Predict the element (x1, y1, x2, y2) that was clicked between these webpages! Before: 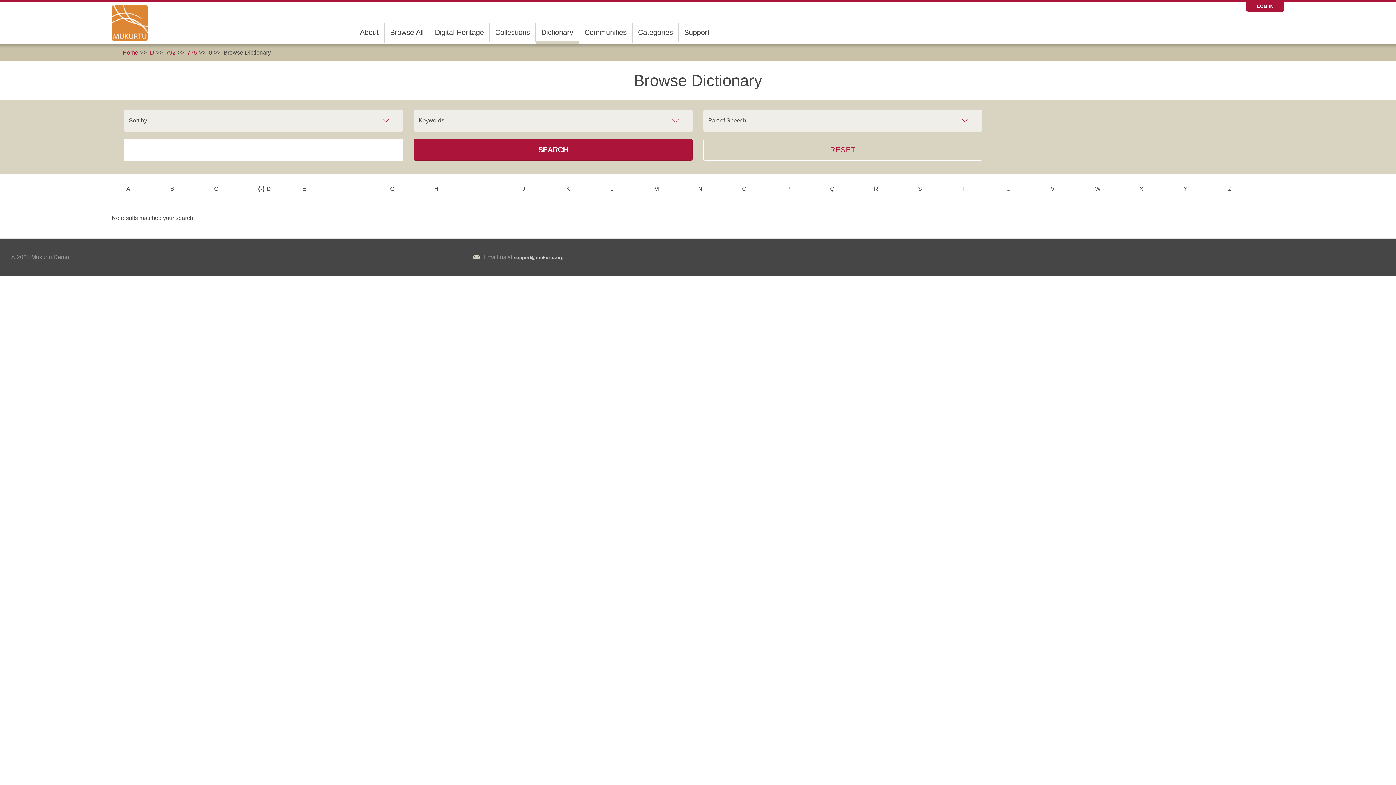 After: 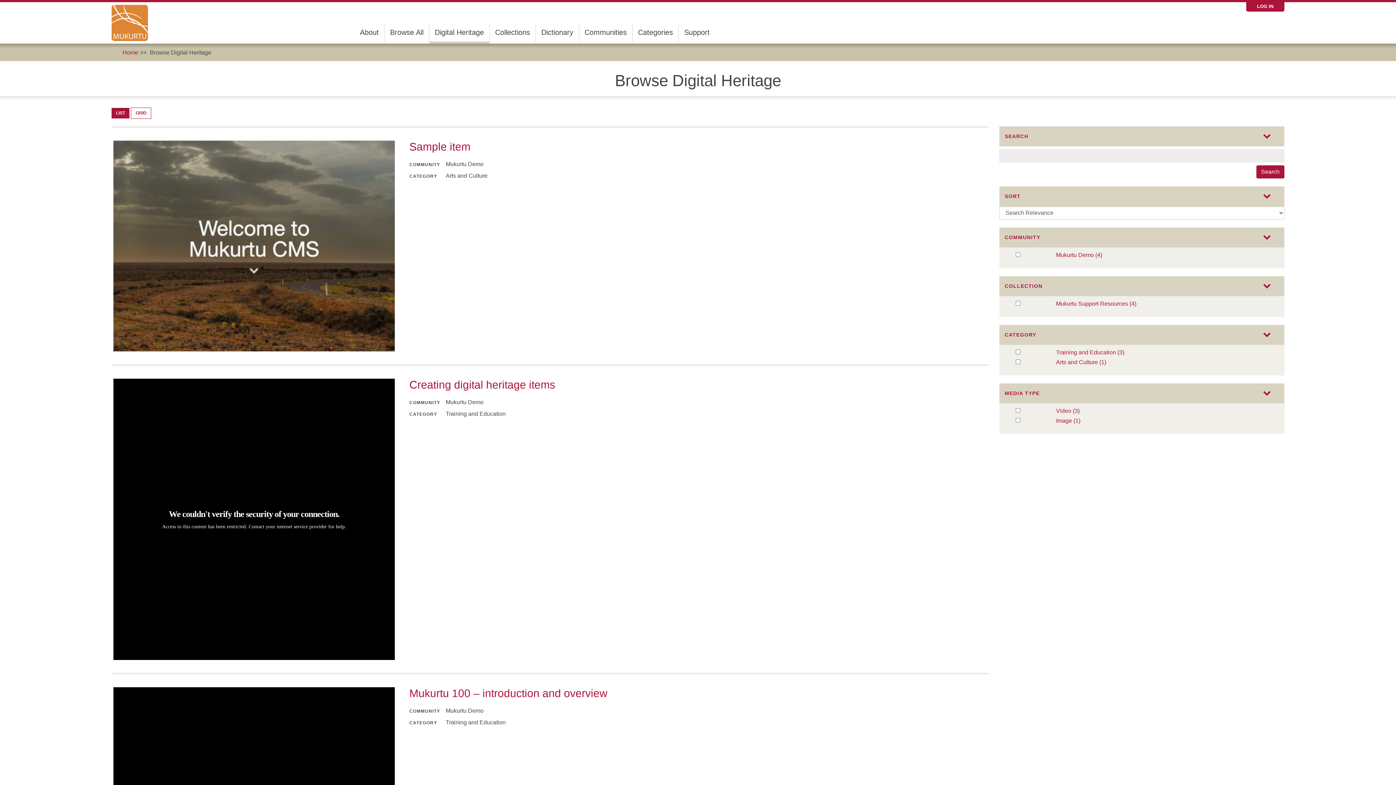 Action: label: Digital Heritage bbox: (429, 23, 489, 41)